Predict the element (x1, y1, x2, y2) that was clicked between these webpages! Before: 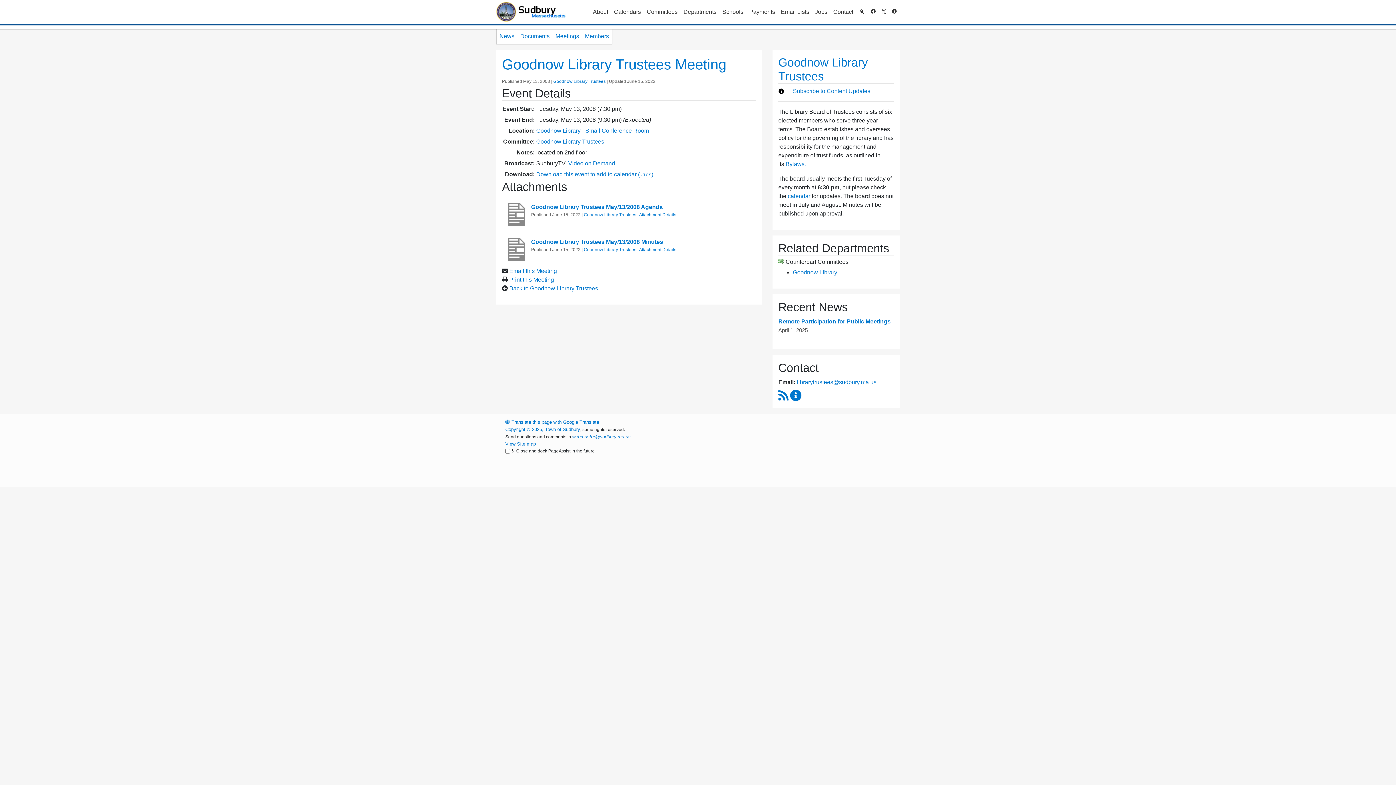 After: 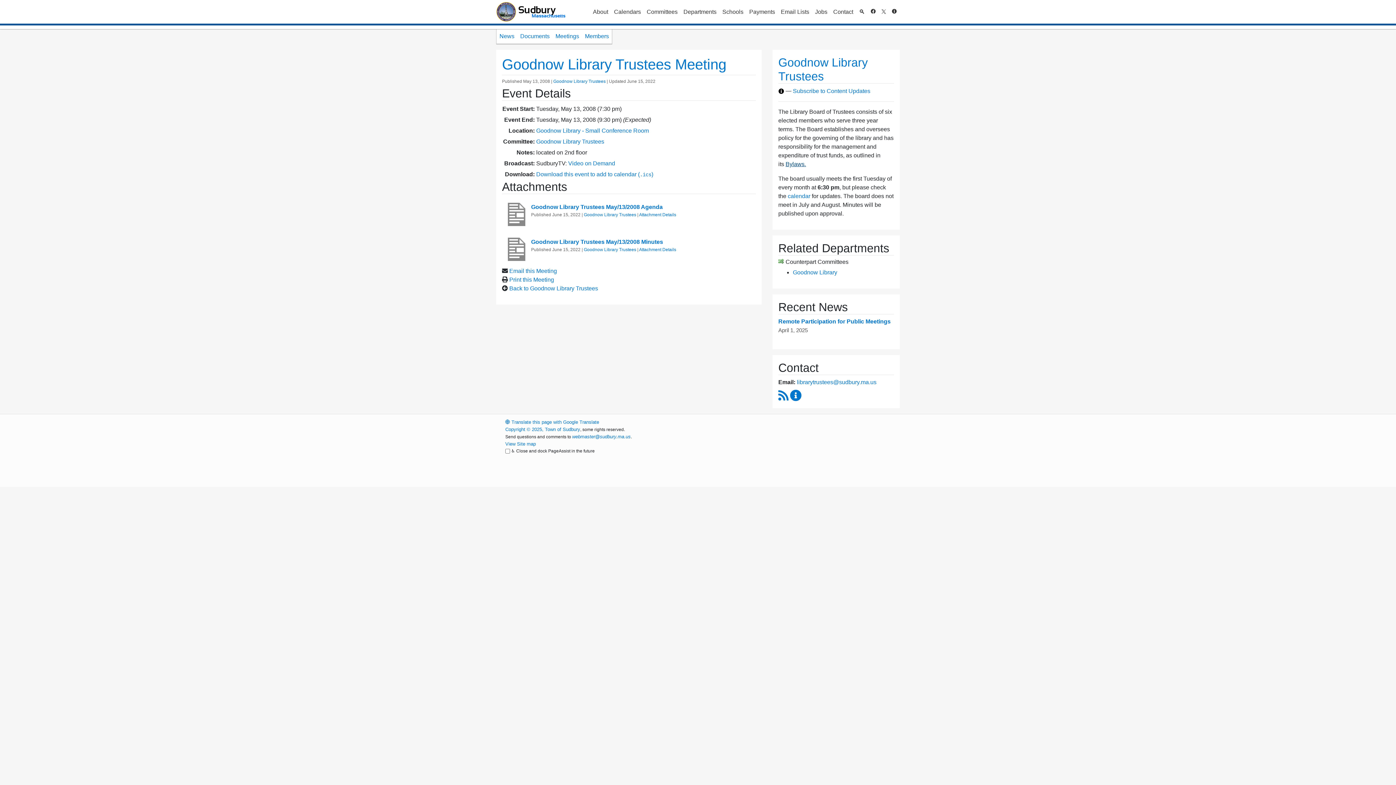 Action: label: Bylaws. bbox: (785, 161, 806, 167)